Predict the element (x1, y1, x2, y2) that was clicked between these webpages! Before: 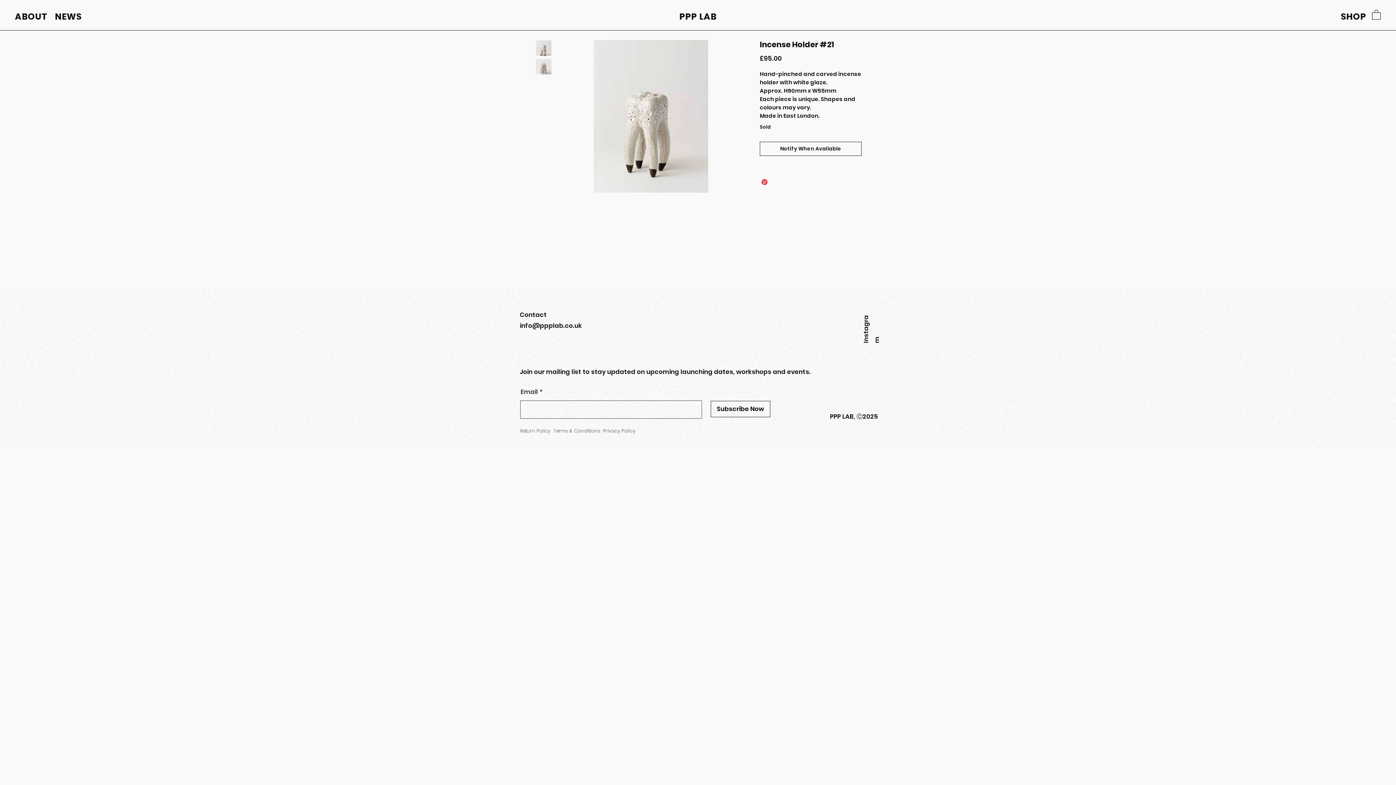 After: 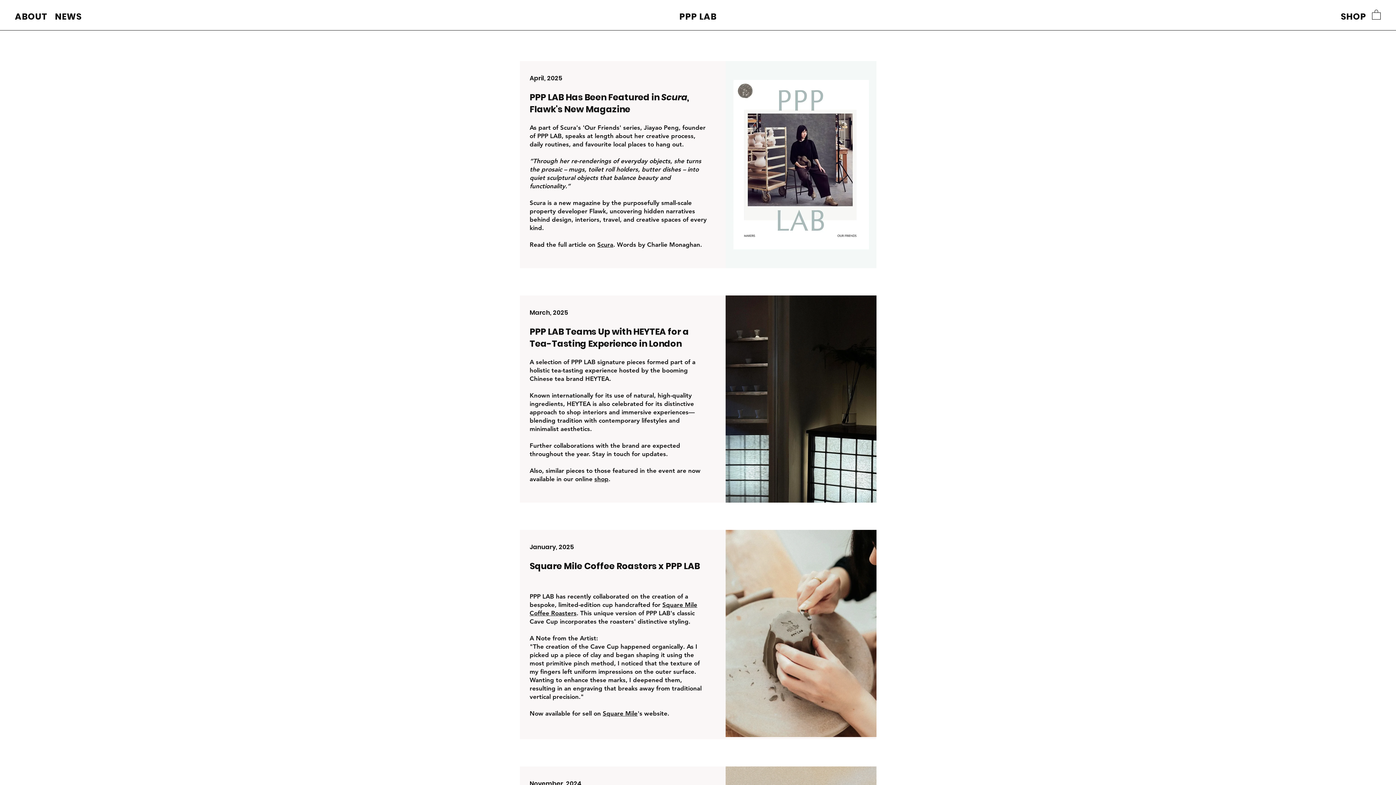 Action: label: NEWS bbox: (50, 9, 87, 23)